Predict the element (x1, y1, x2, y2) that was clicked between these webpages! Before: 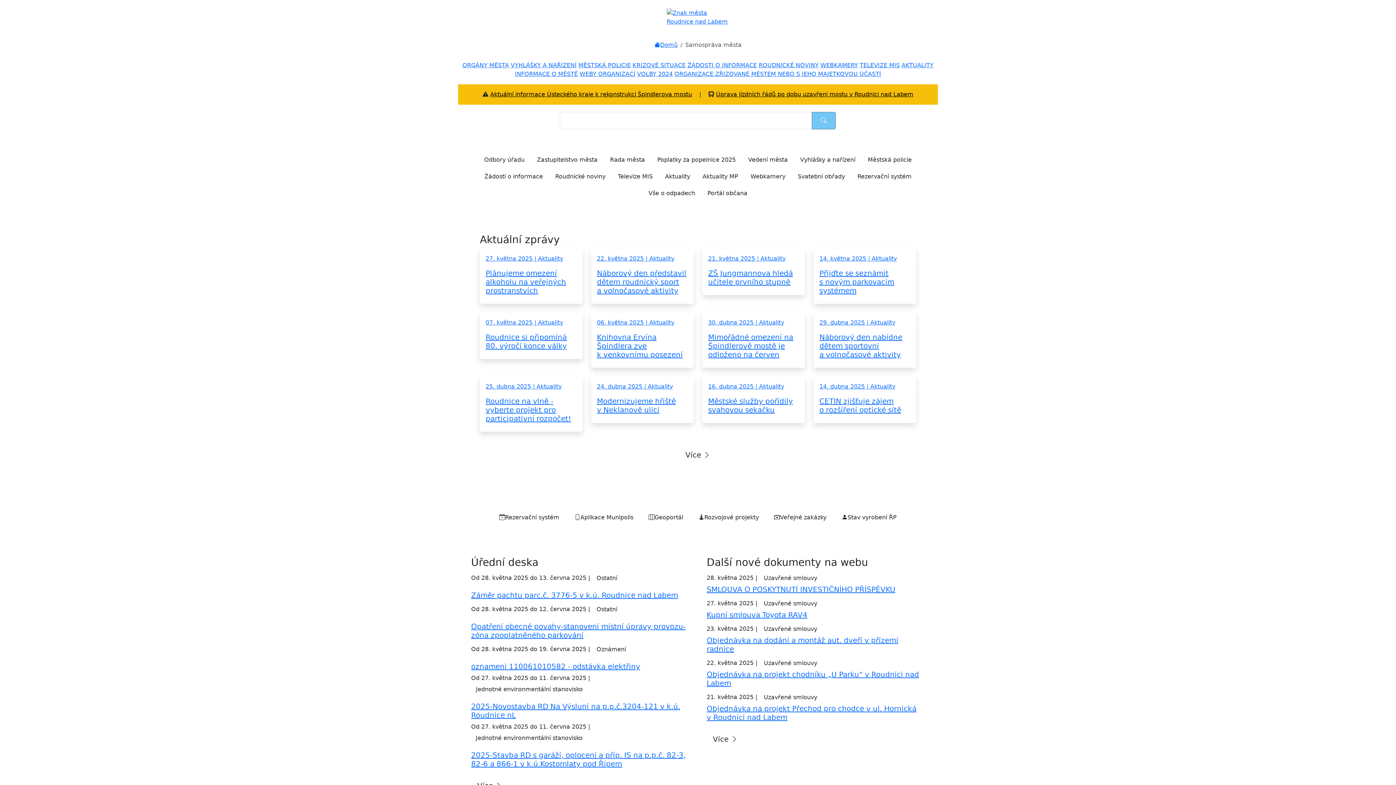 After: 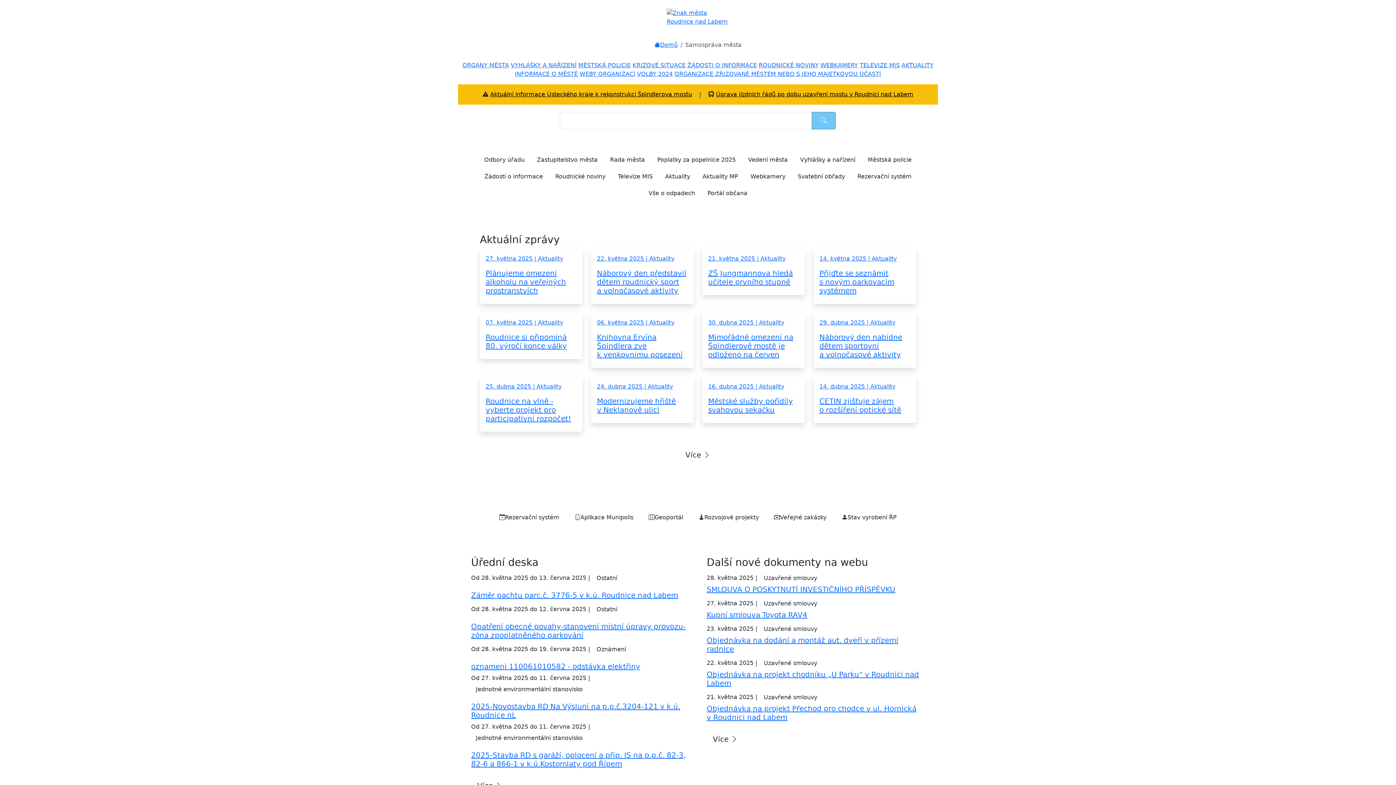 Action: label: 24. dubna 2025 | Aktuality

Modernizujeme hřiště v Neklanově ulici bbox: (591, 376, 693, 423)